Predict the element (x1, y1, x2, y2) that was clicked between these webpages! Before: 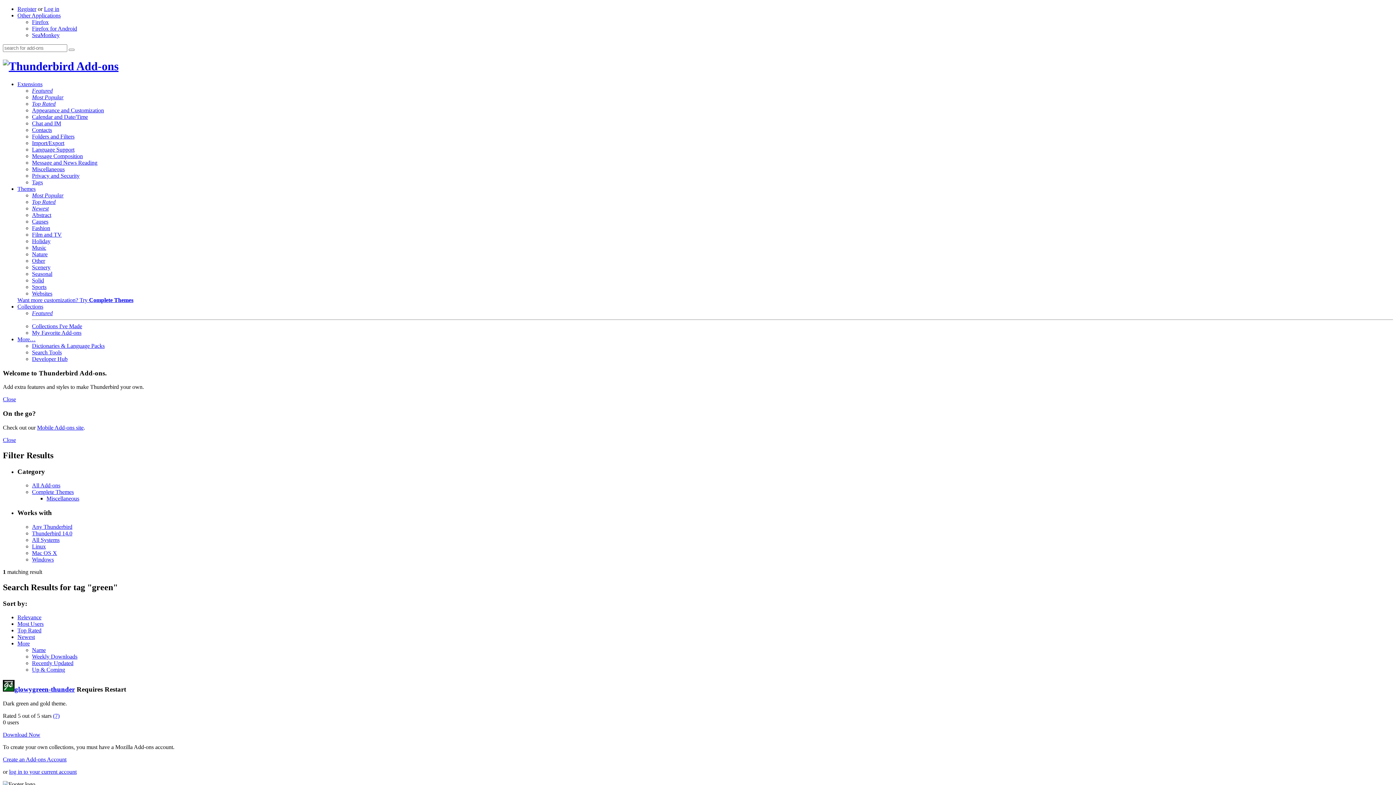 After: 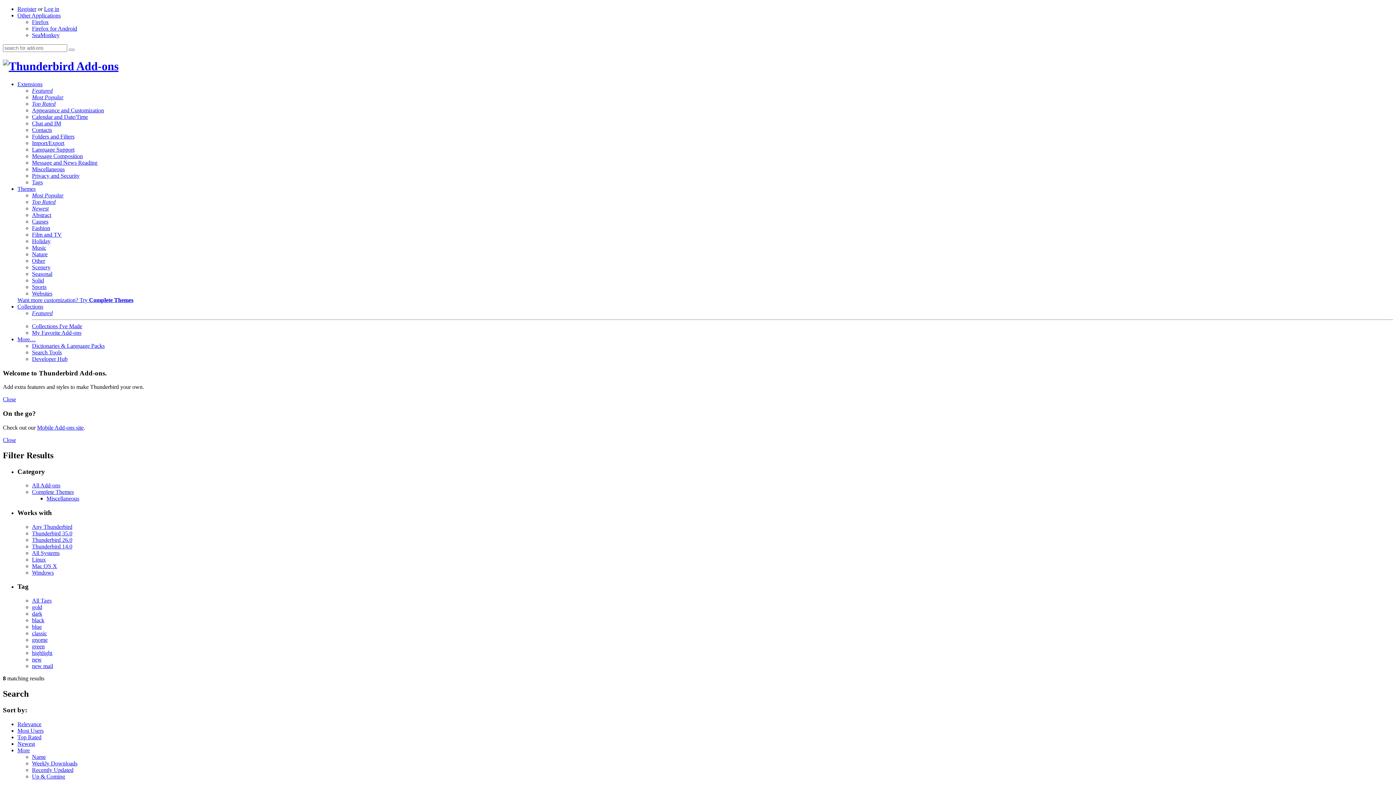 Action: bbox: (68, 48, 74, 50)